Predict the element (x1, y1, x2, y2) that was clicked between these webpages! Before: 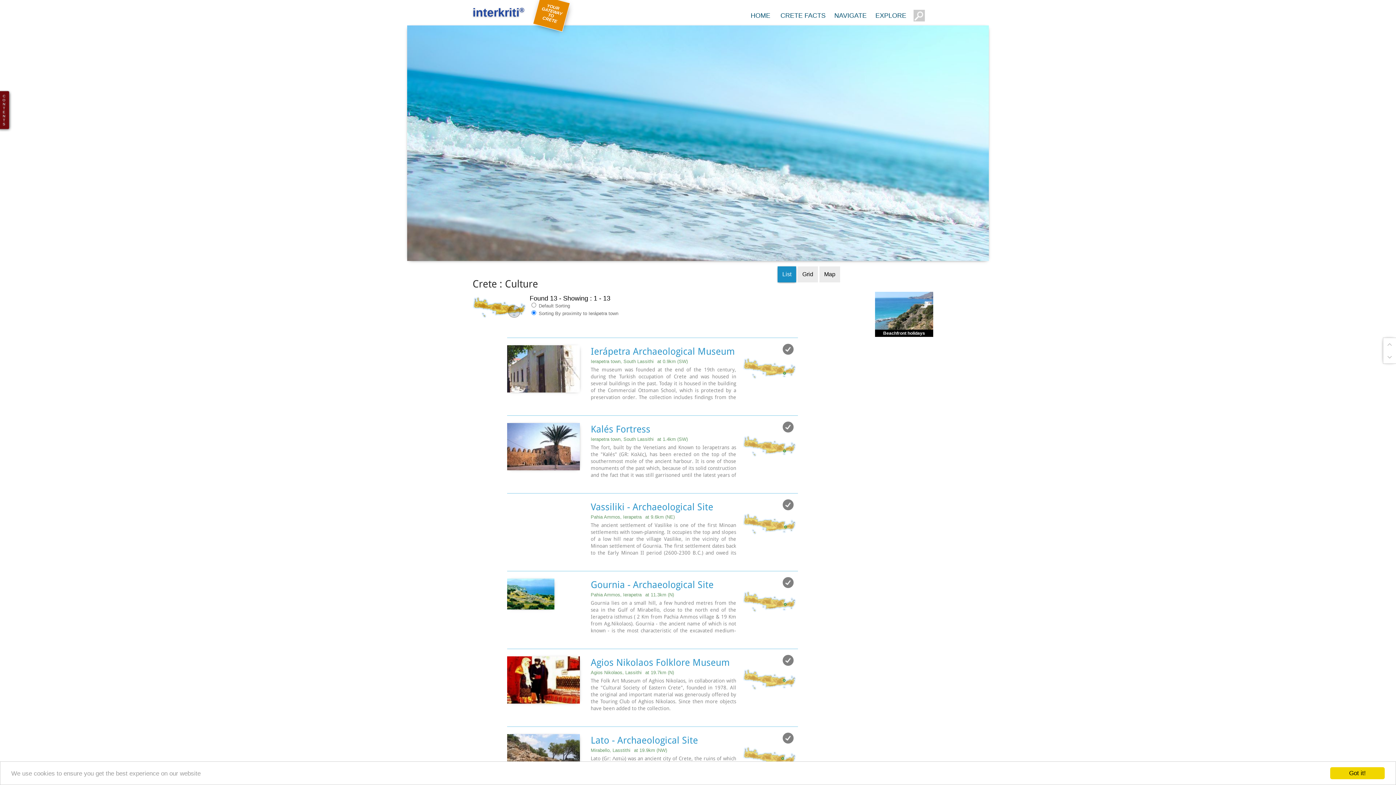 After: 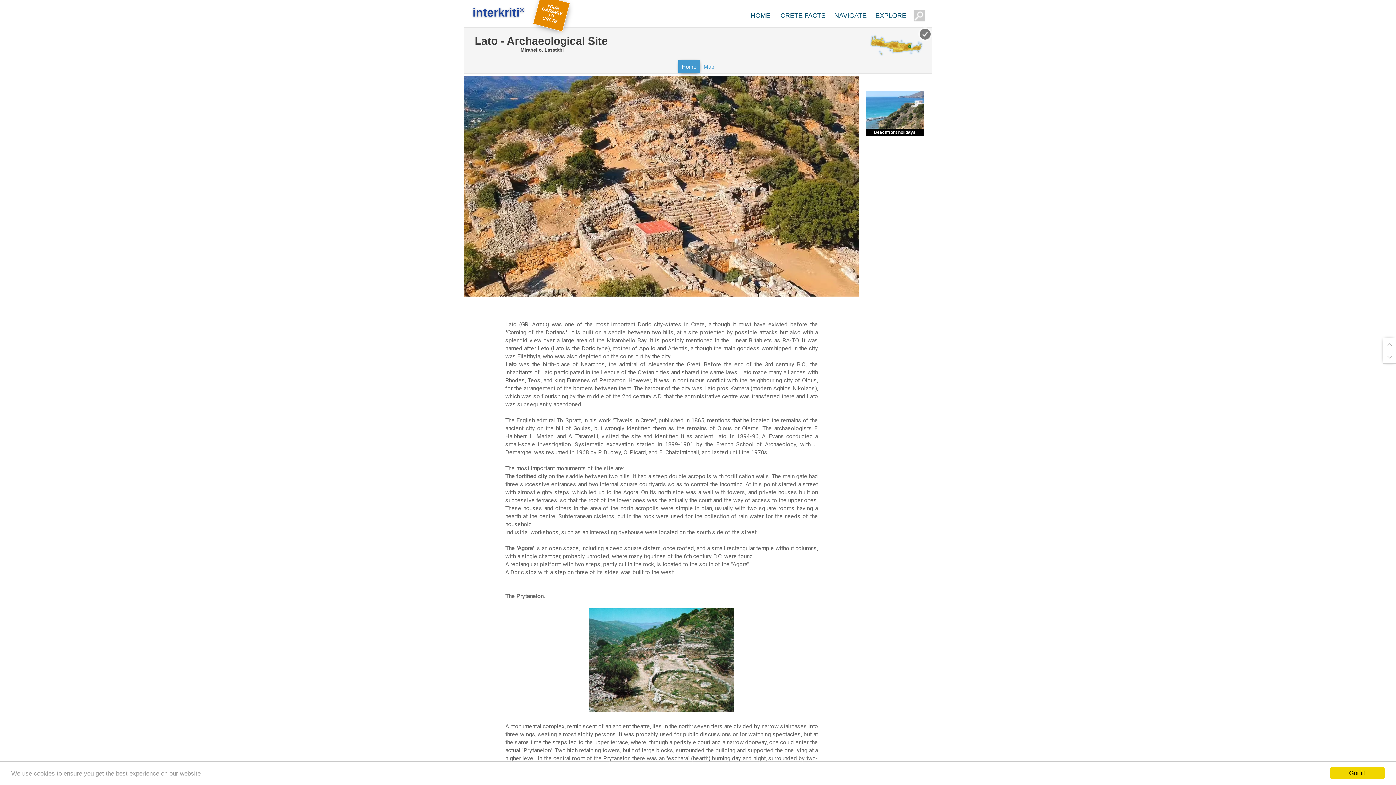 Action: label: Lato - Archaeological Site bbox: (590, 734, 798, 746)